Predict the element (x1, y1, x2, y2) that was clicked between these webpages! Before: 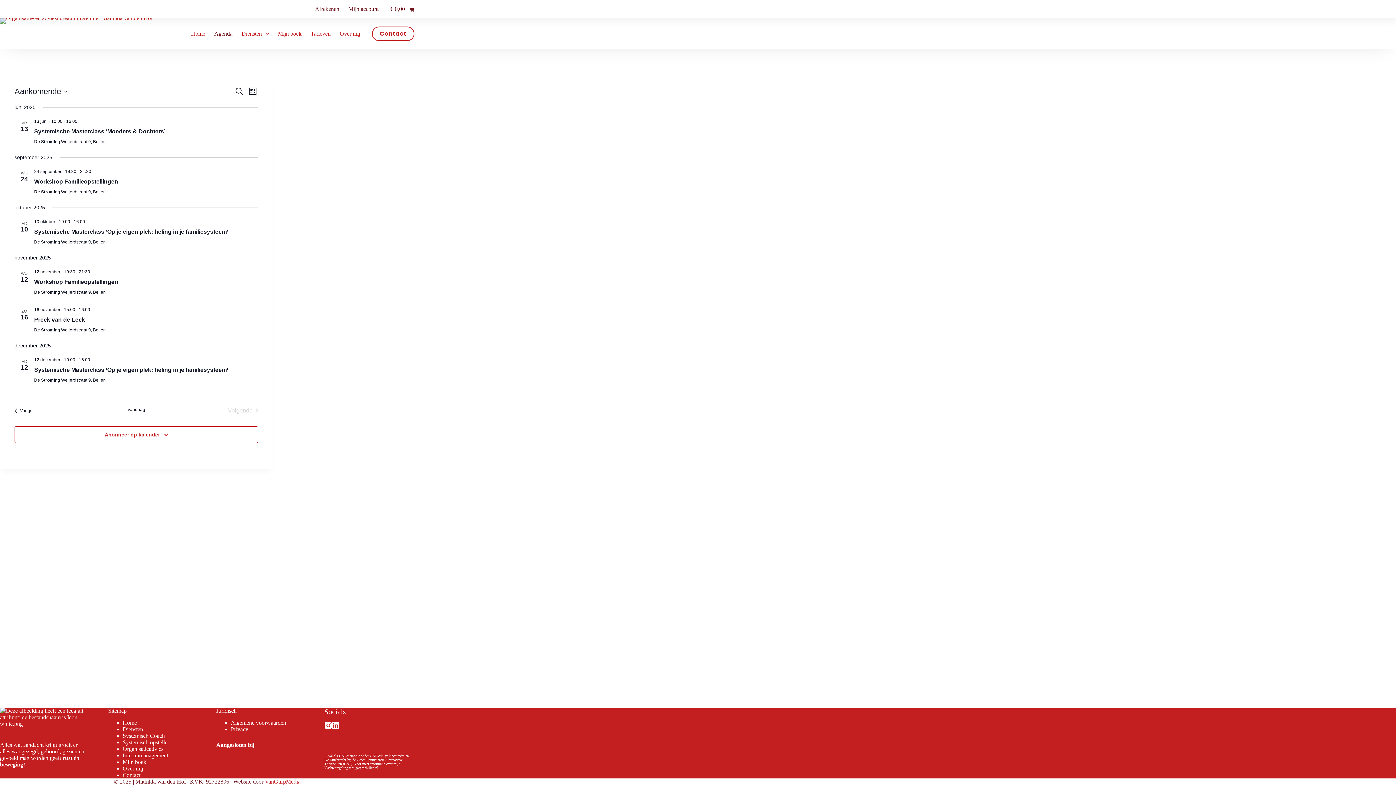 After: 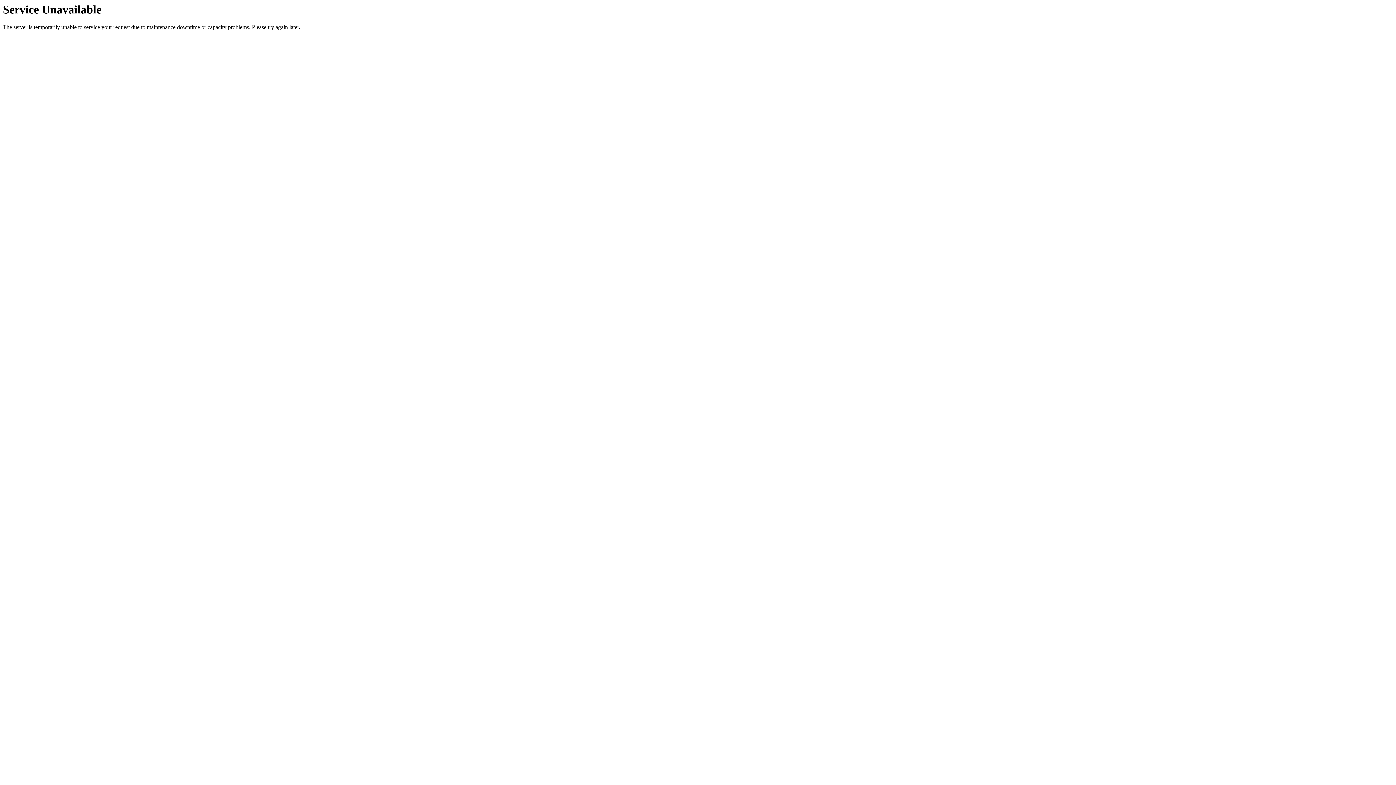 Action: bbox: (127, 406, 145, 414) label: Klik om de datum van vandaag te selecteren